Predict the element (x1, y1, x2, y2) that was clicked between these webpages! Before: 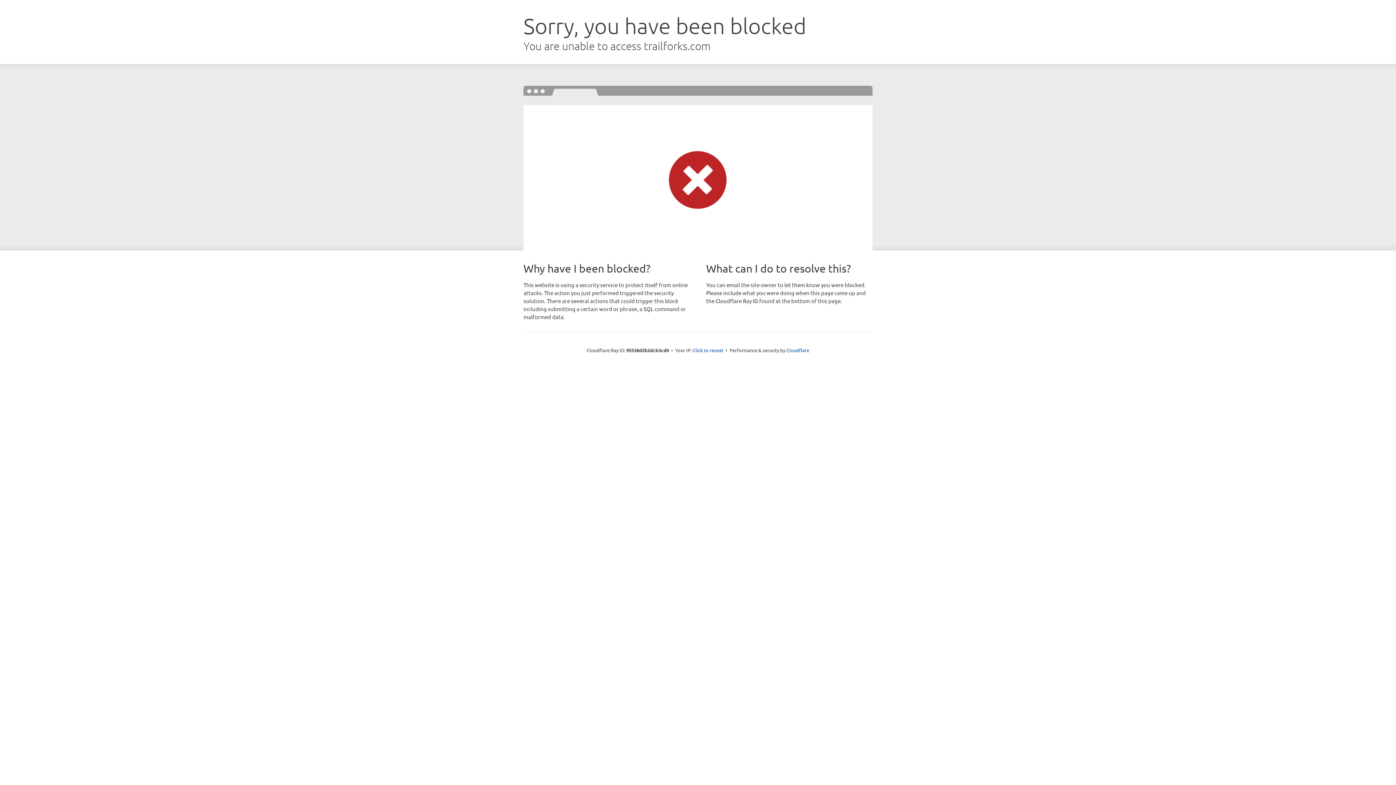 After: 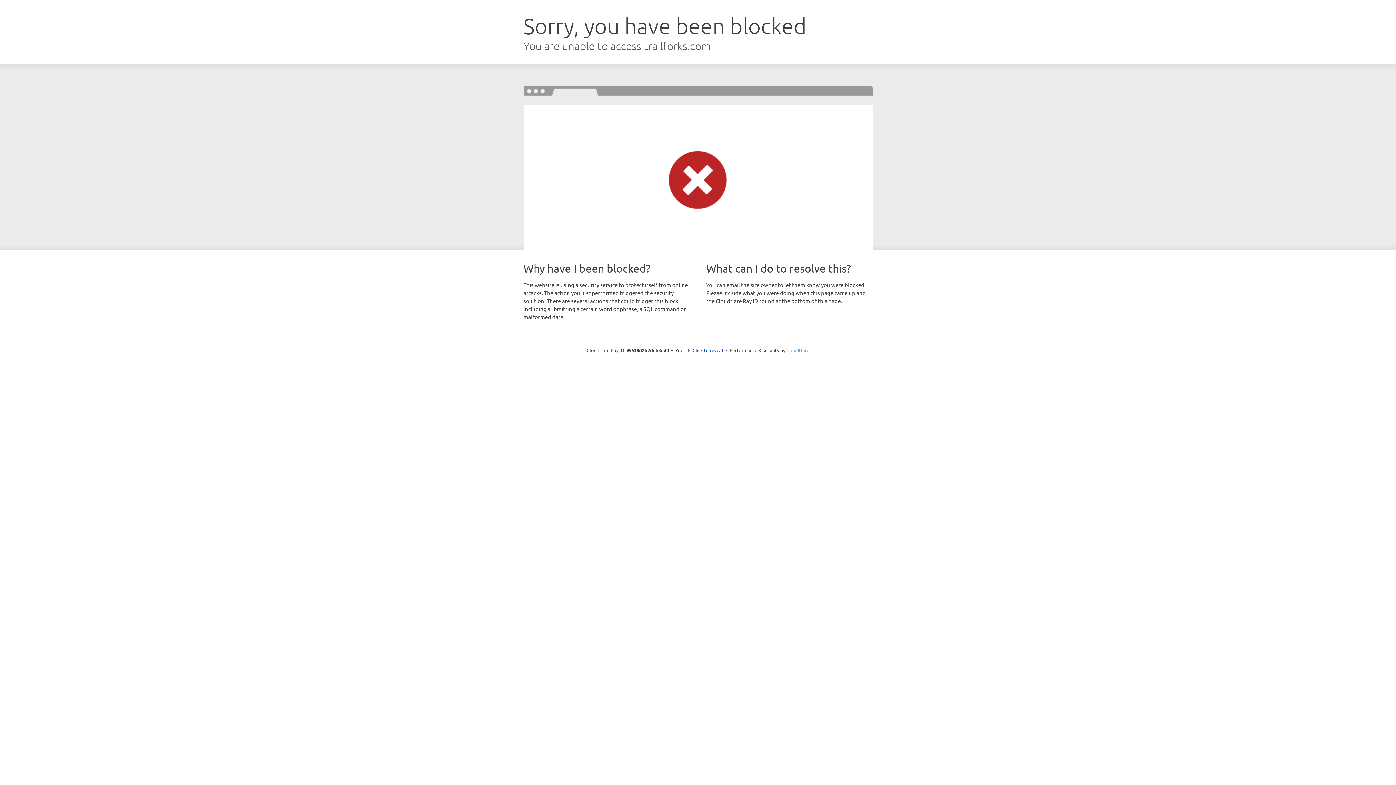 Action: bbox: (786, 347, 809, 353) label: Cloudflare